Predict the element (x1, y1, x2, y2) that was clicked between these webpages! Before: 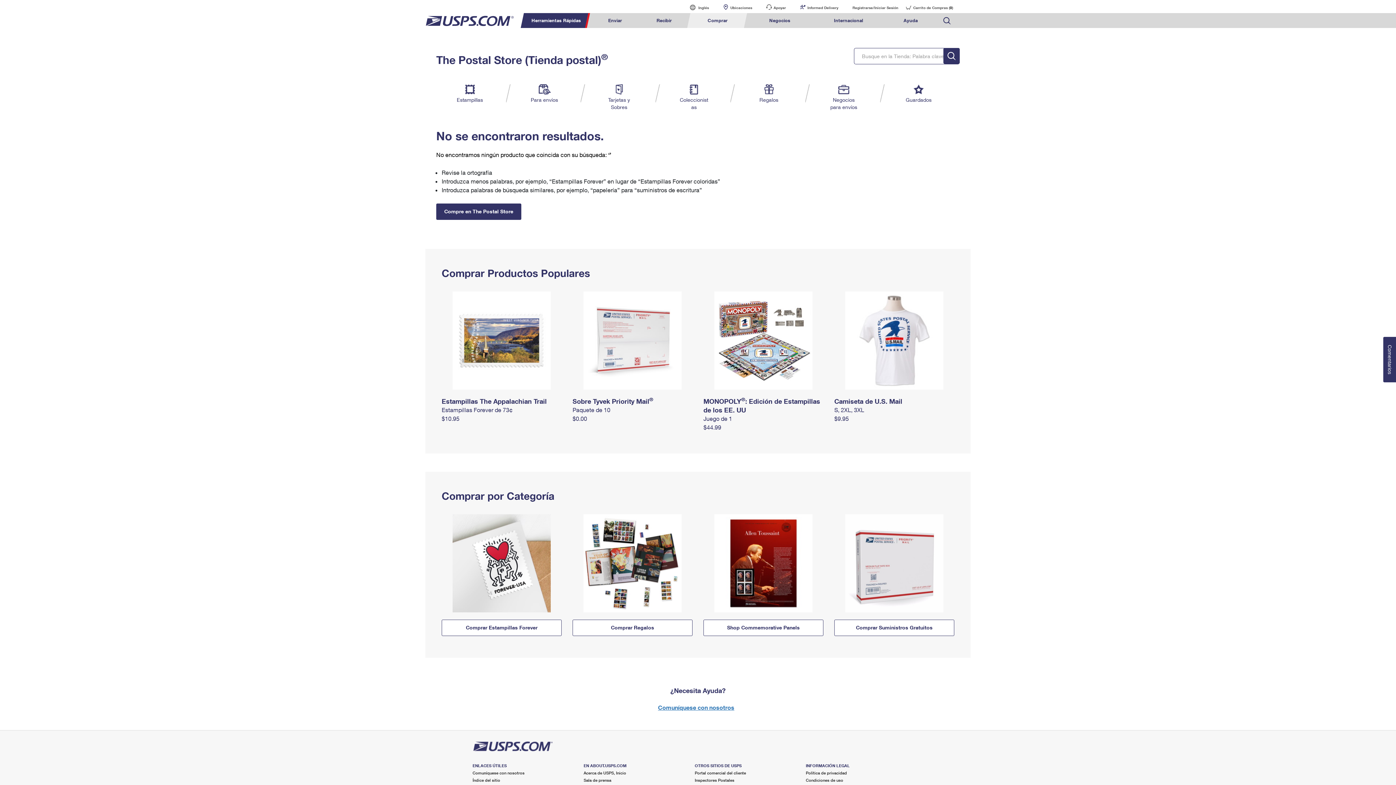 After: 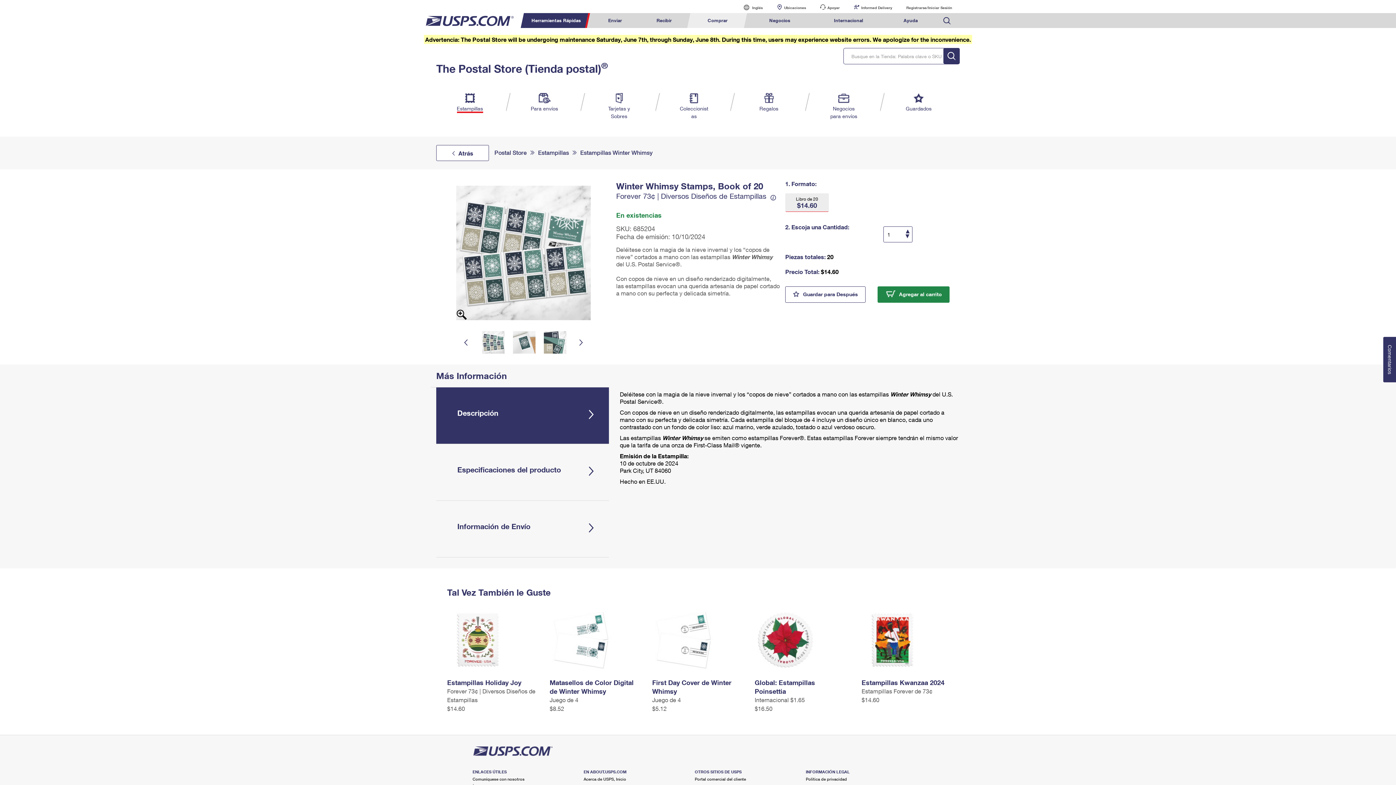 Action: label: $10.95 bbox: (441, 415, 459, 422)